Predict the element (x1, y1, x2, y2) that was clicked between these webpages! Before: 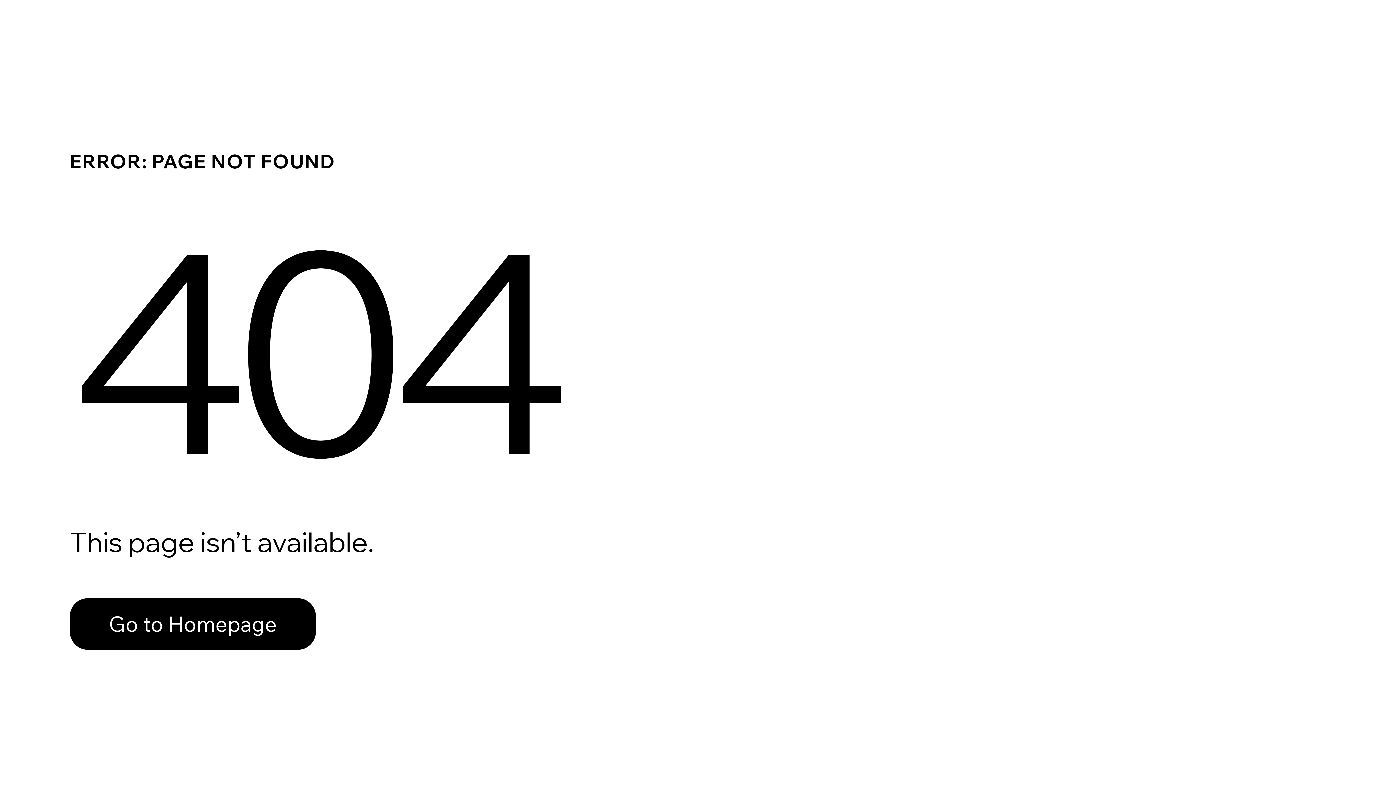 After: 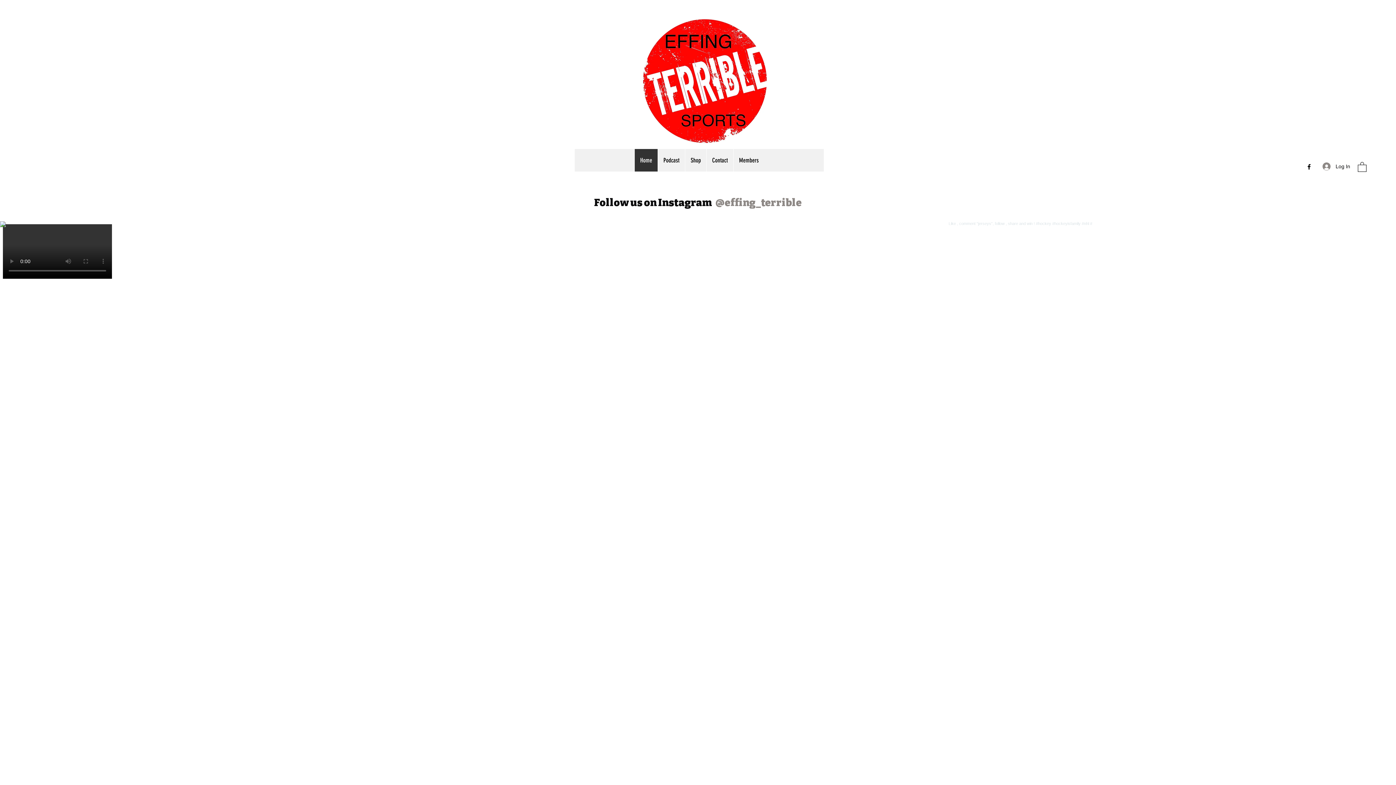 Action: bbox: (69, 582, 768, 659) label: Go to Homepage